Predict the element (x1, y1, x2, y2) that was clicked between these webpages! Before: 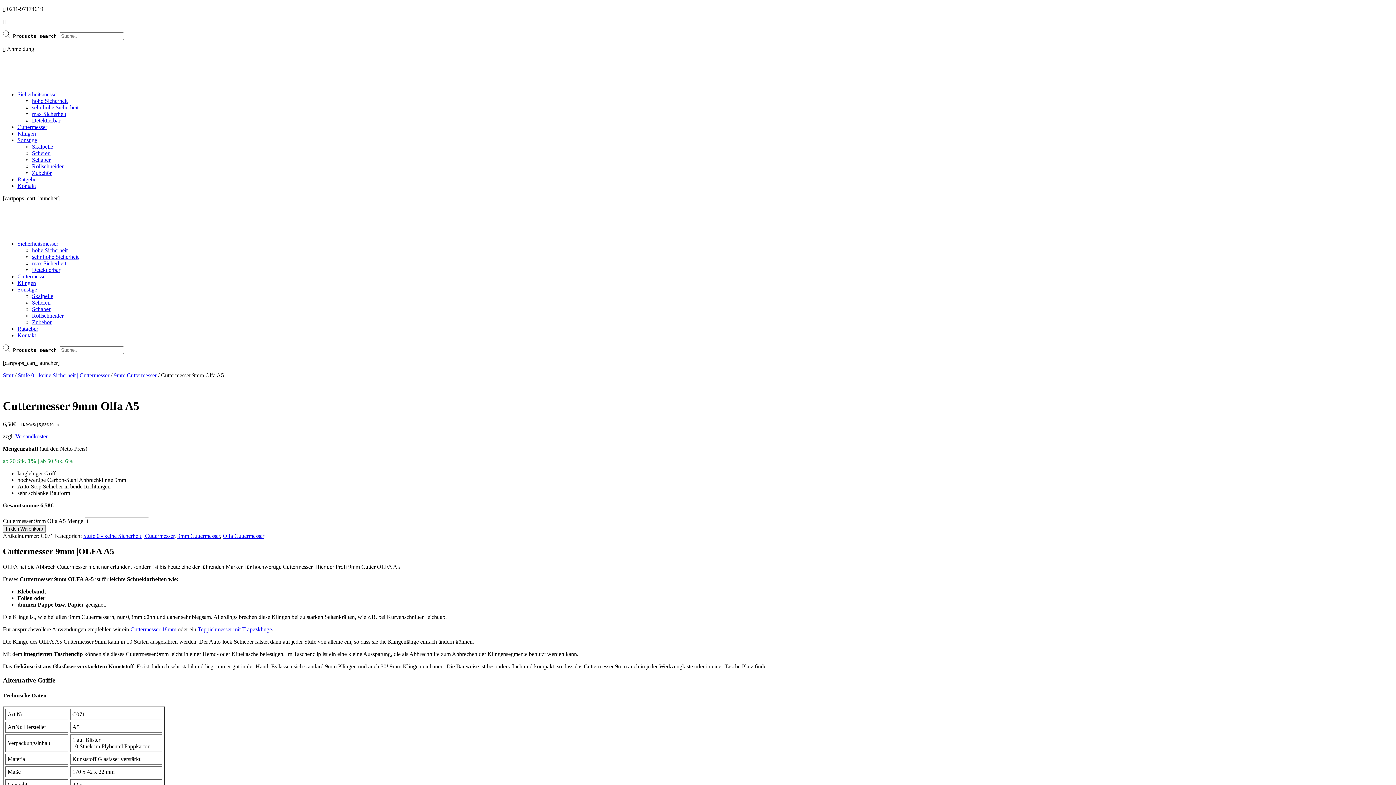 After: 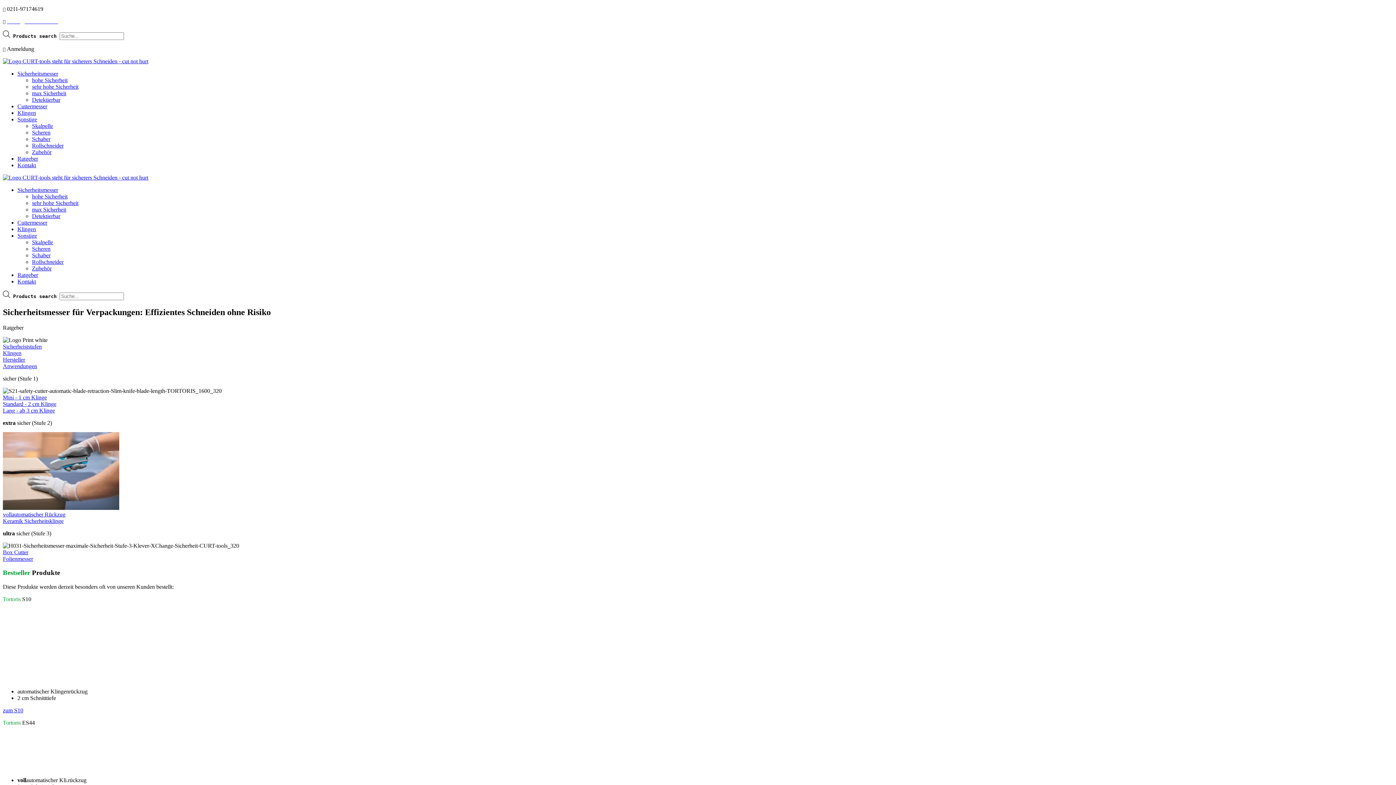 Action: bbox: (17, 240, 58, 246) label: Sicherheitsmesser